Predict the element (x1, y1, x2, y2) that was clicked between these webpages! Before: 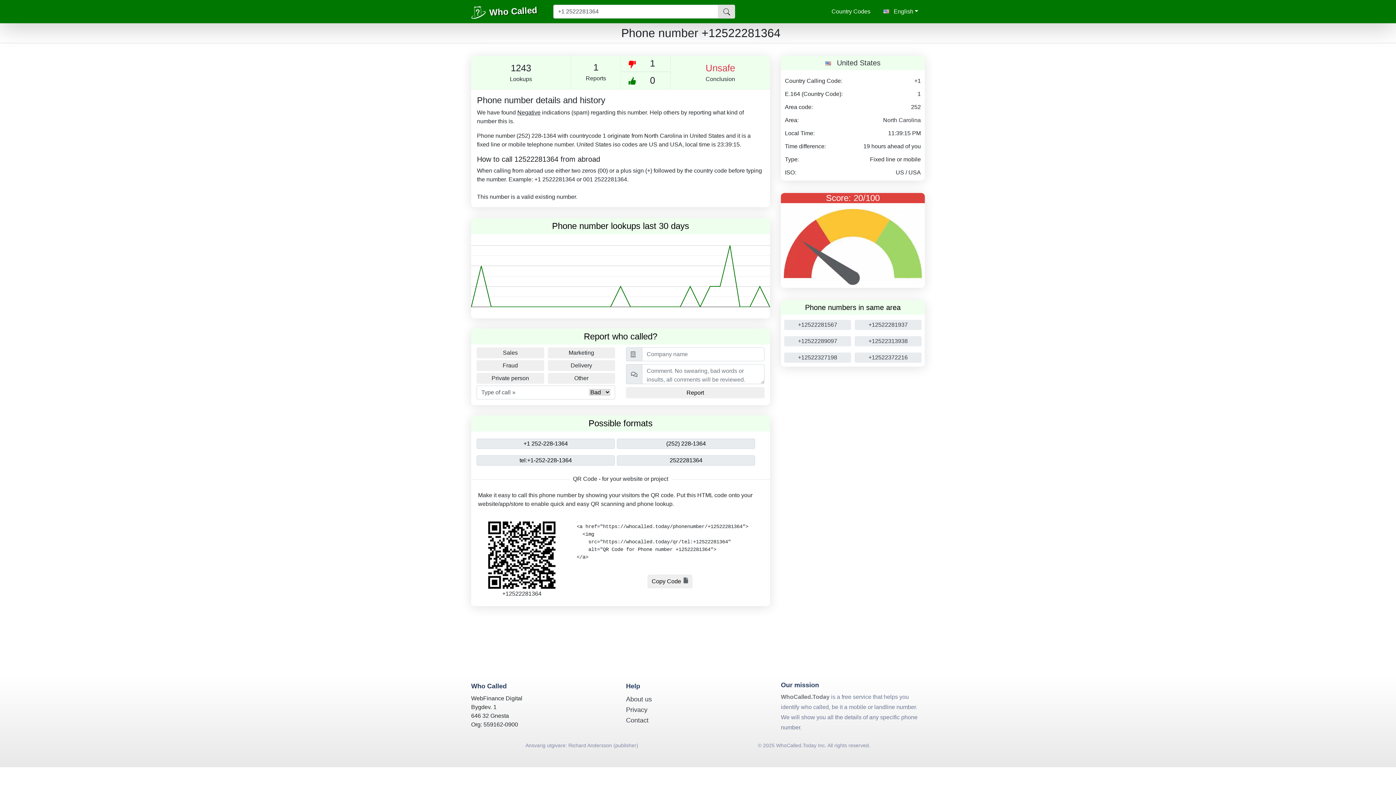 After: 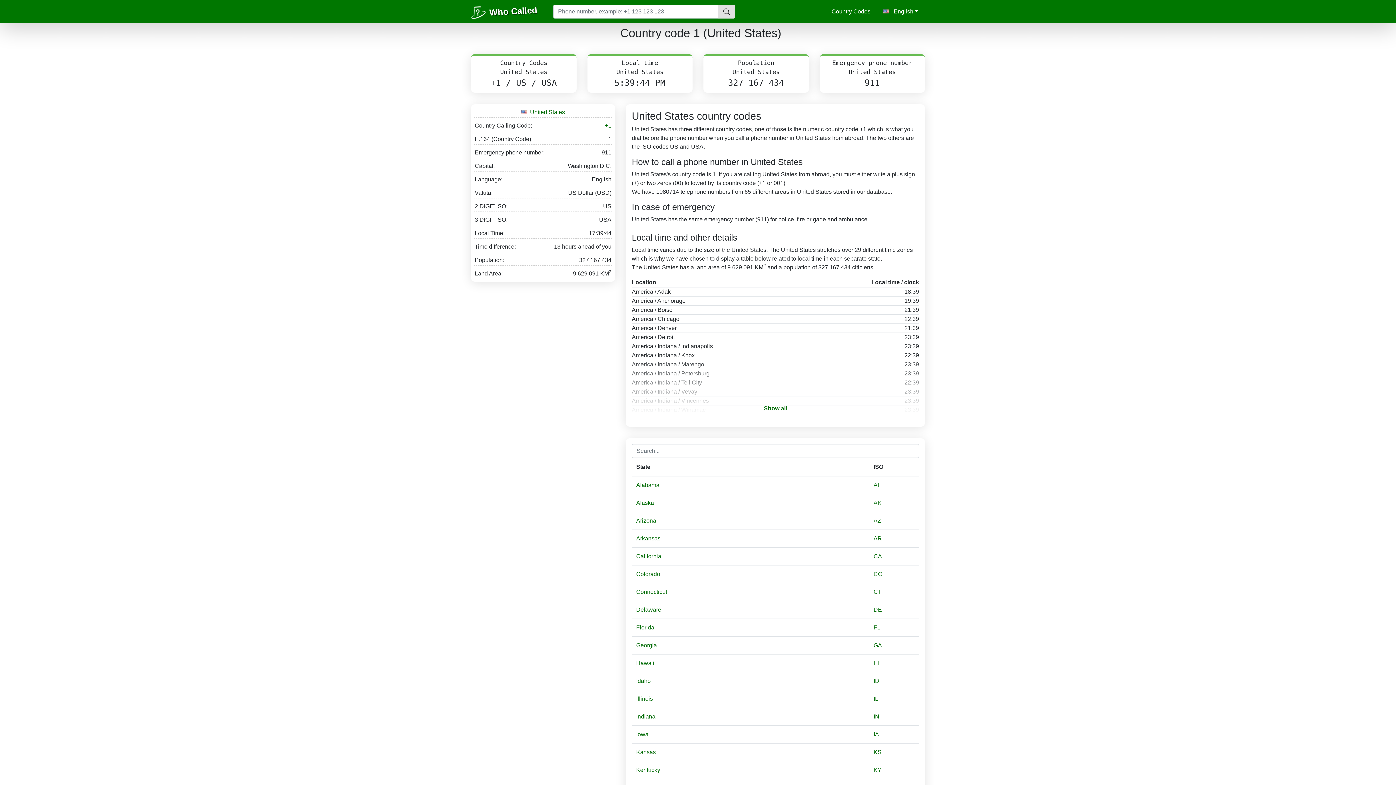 Action: label: United States bbox: (837, 58, 880, 66)